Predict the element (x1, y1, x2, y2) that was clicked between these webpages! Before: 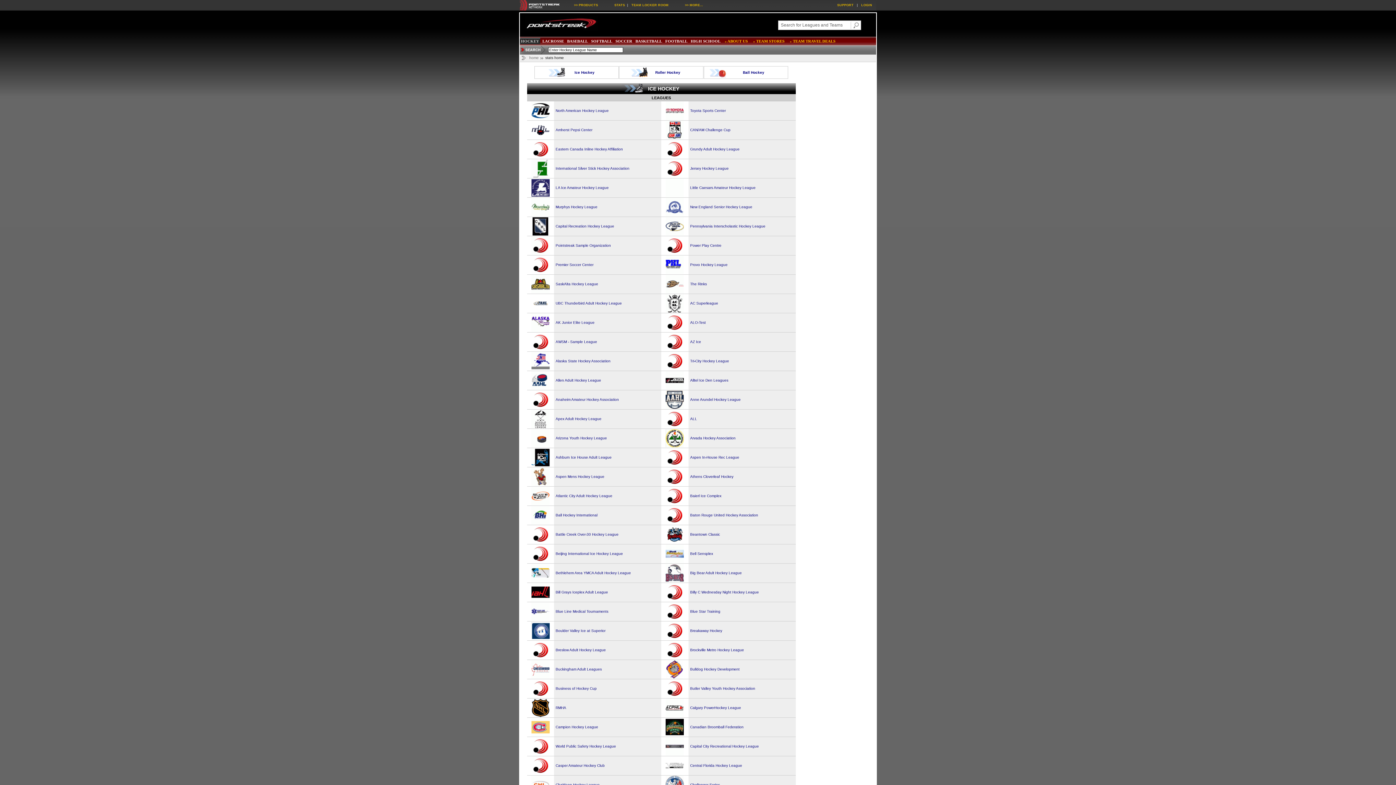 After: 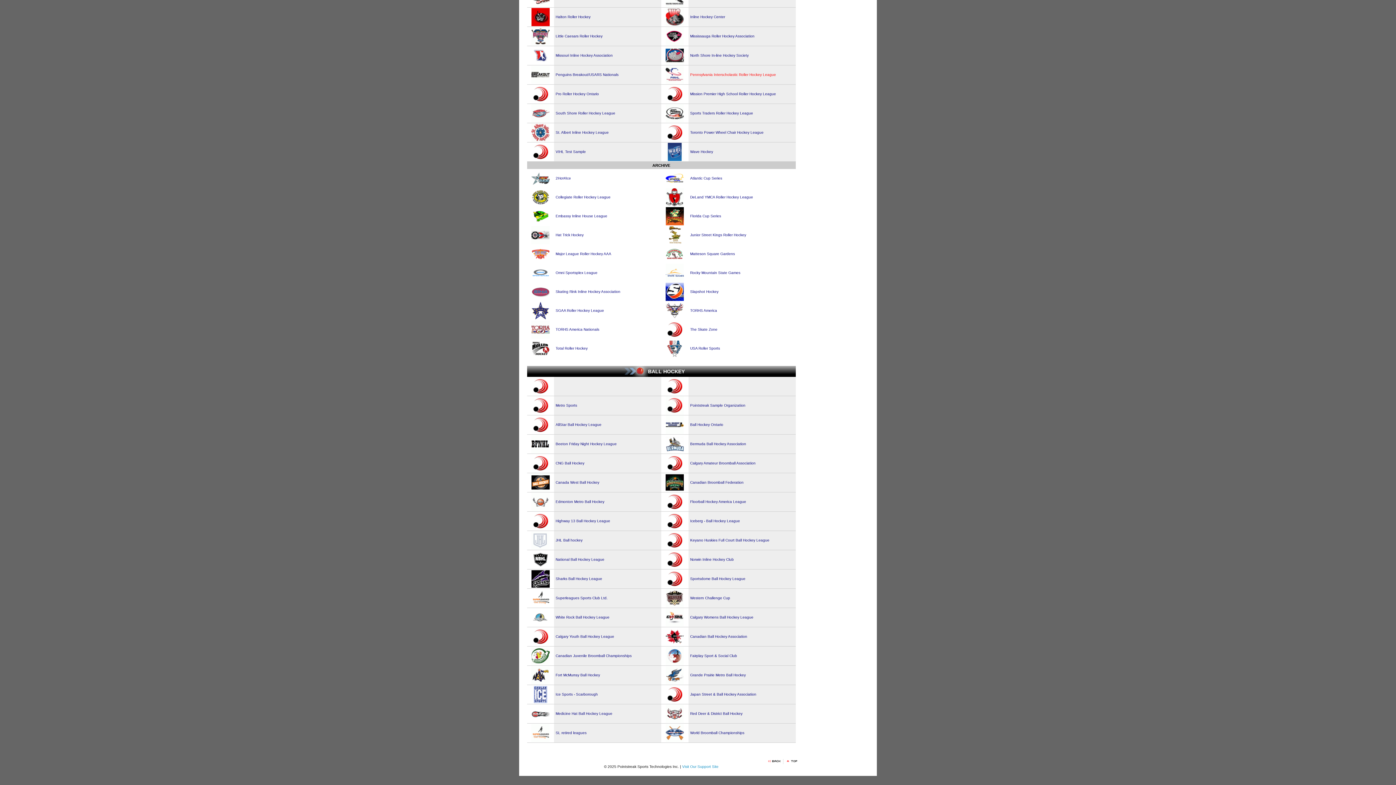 Action: bbox: (743, 70, 764, 74) label: Ball Hockey